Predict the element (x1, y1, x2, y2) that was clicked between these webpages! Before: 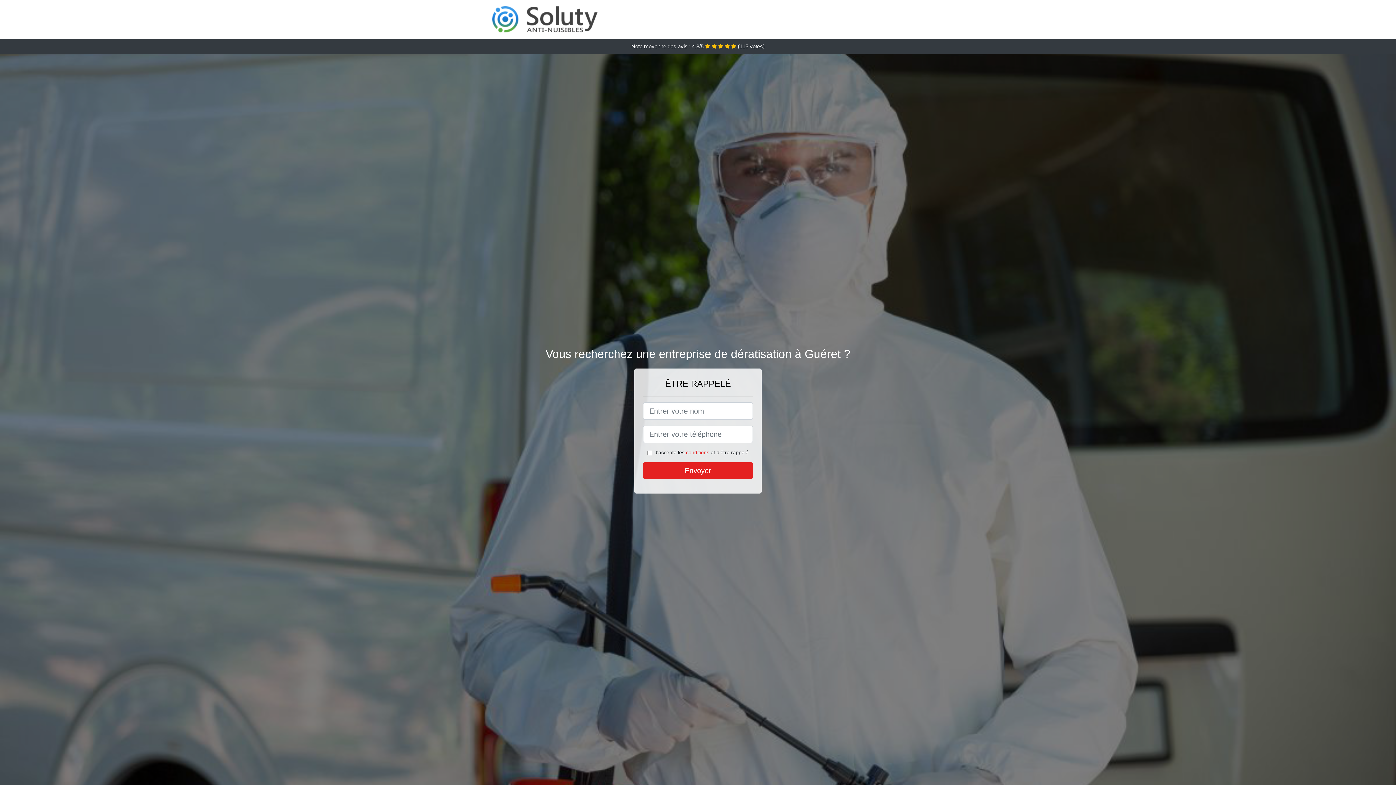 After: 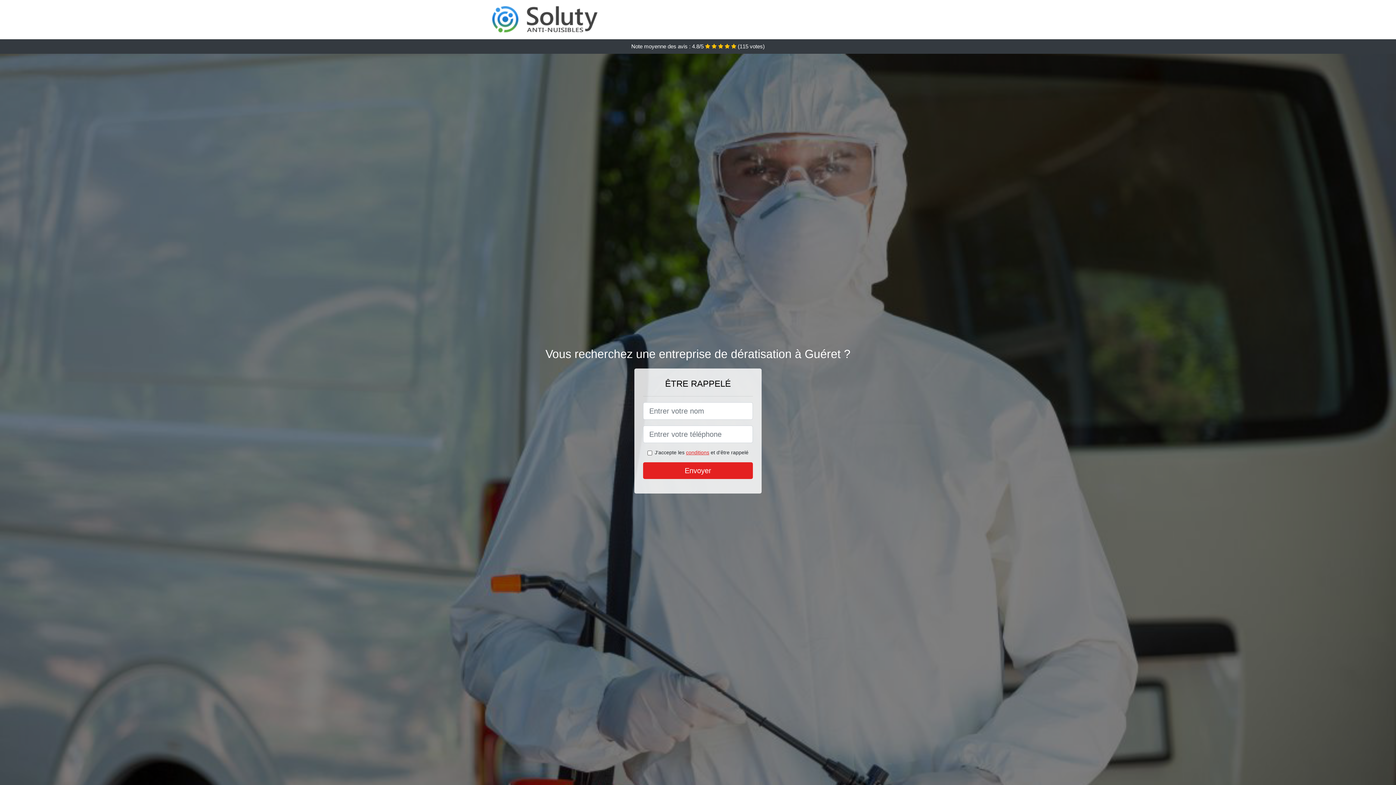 Action: bbox: (686, 449, 709, 455) label: conditions